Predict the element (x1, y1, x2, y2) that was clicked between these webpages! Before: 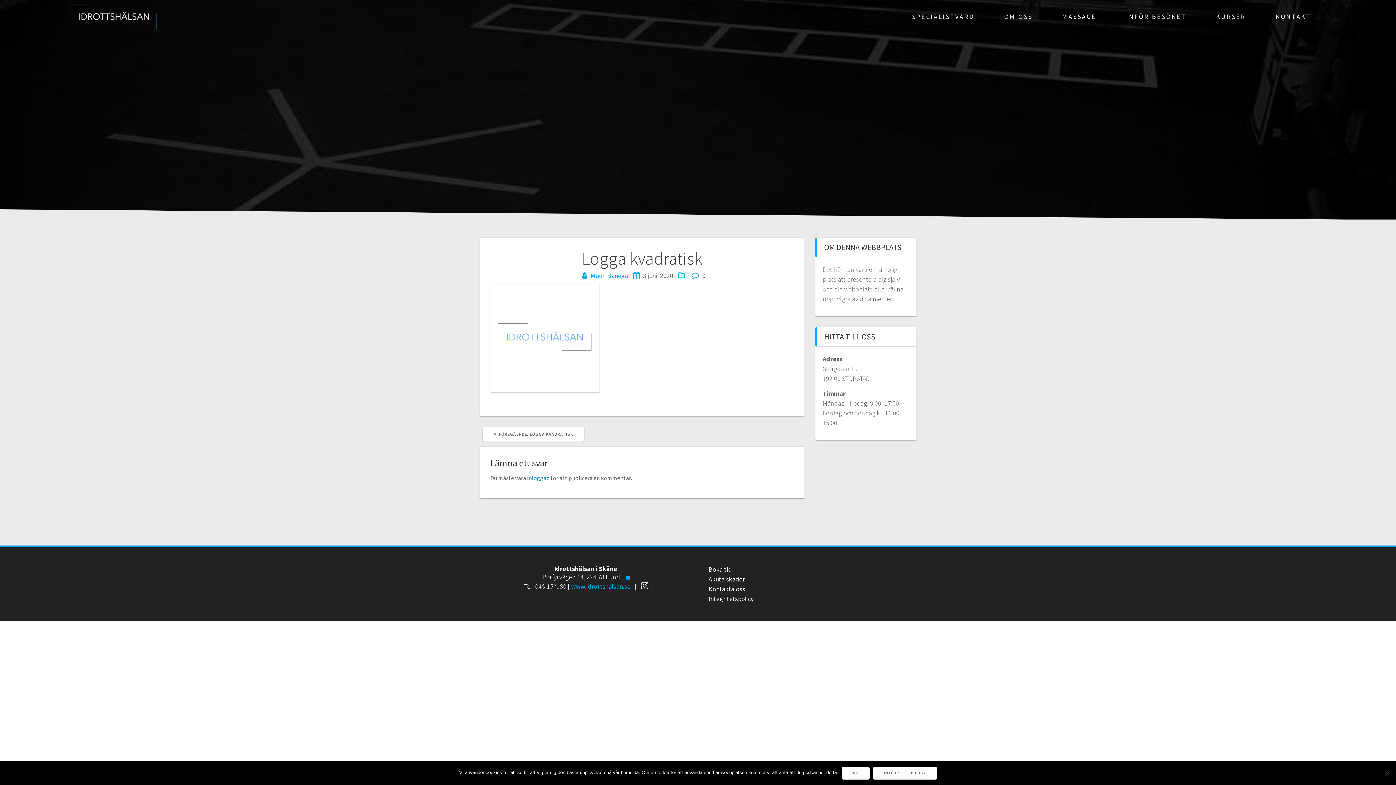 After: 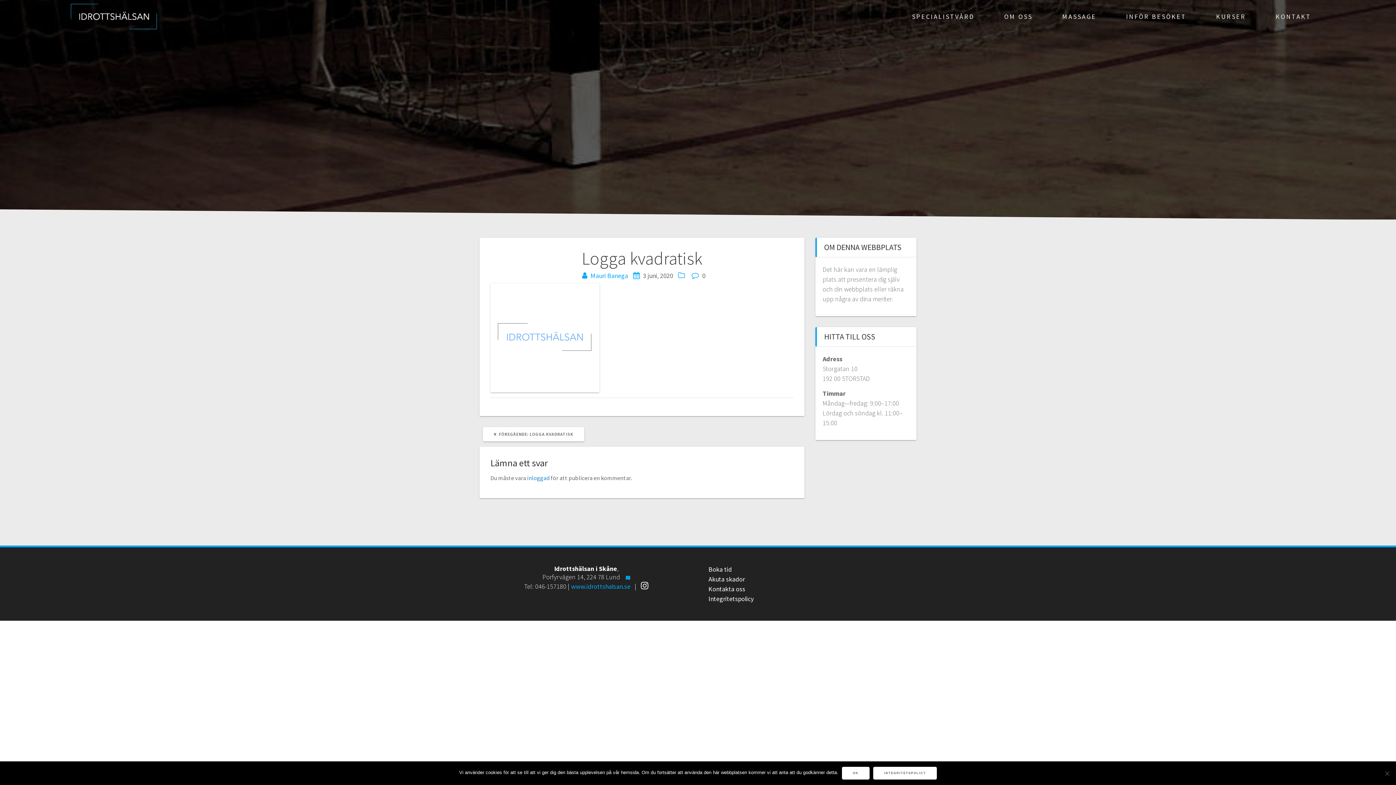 Action: label: FÖREGÅENDE: 
FÖREGÅENDE INLÄGG:
LOGGA KVADRATISK bbox: (482, 427, 584, 441)